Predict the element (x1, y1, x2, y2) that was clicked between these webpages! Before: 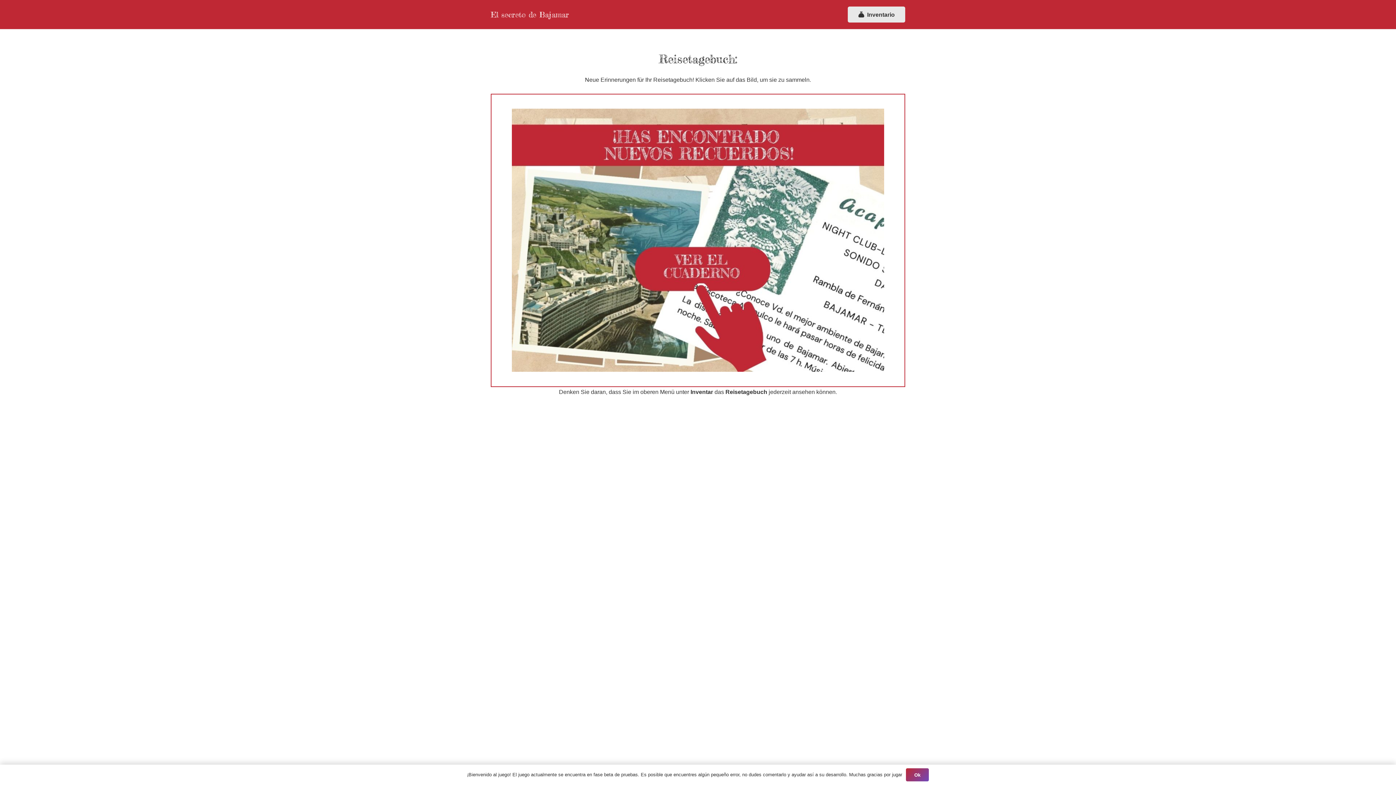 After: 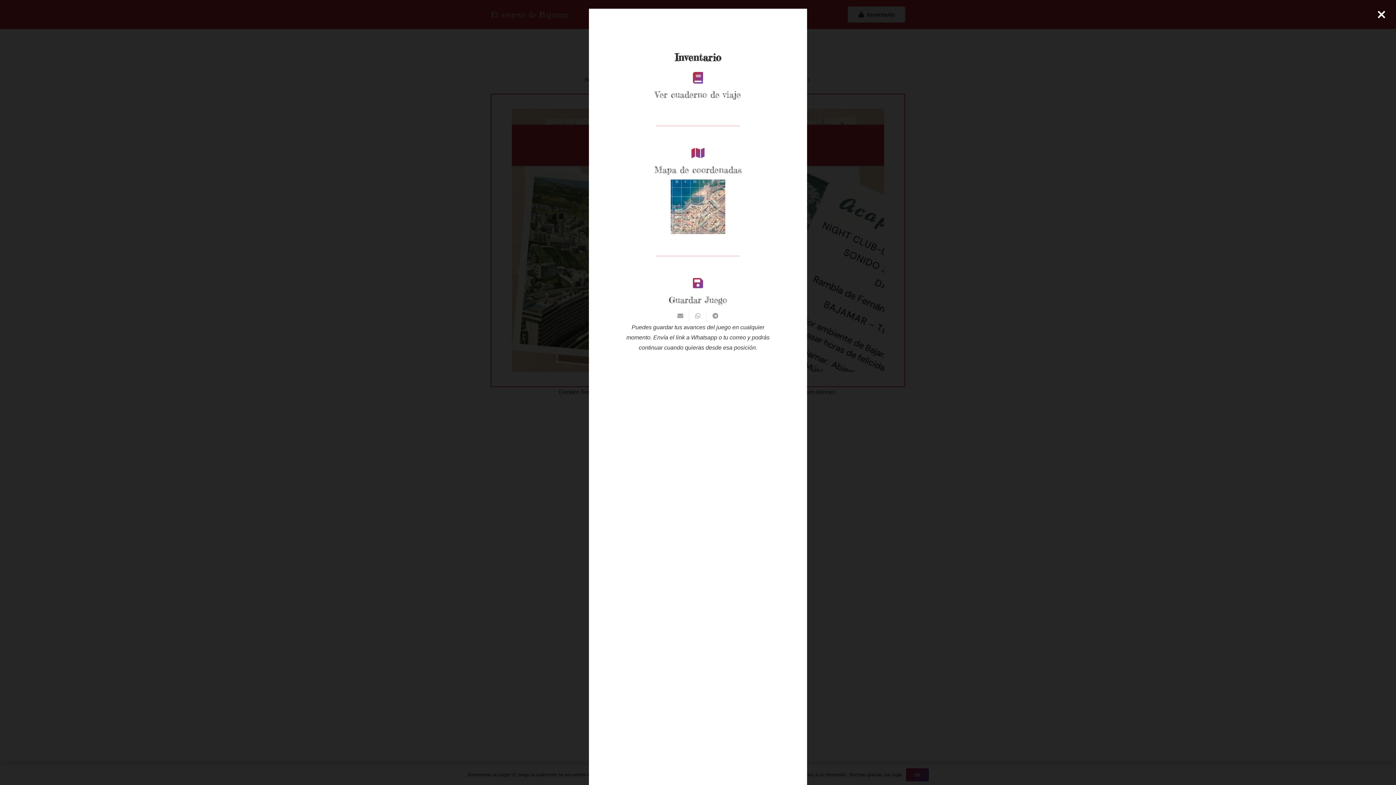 Action: bbox: (848, 6, 905, 22) label: Inventario